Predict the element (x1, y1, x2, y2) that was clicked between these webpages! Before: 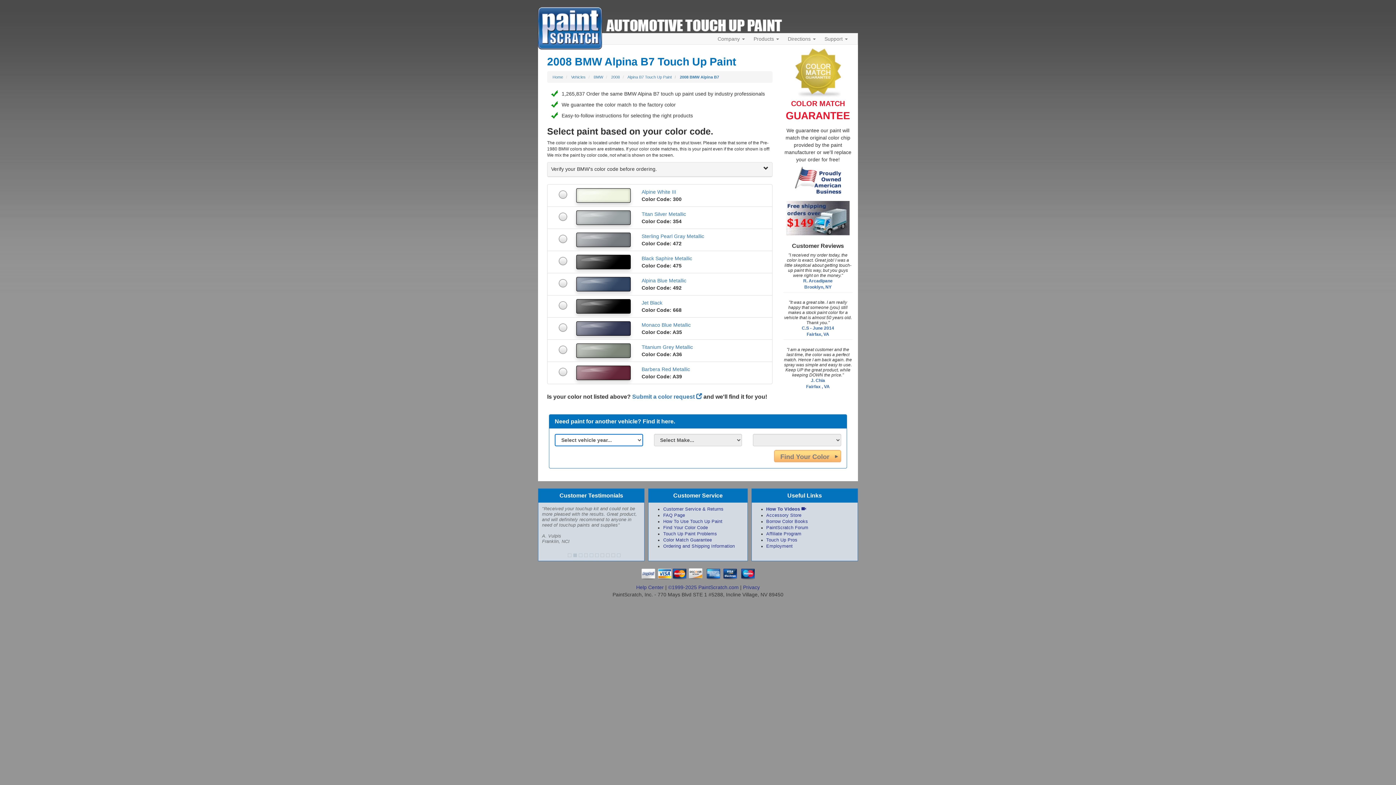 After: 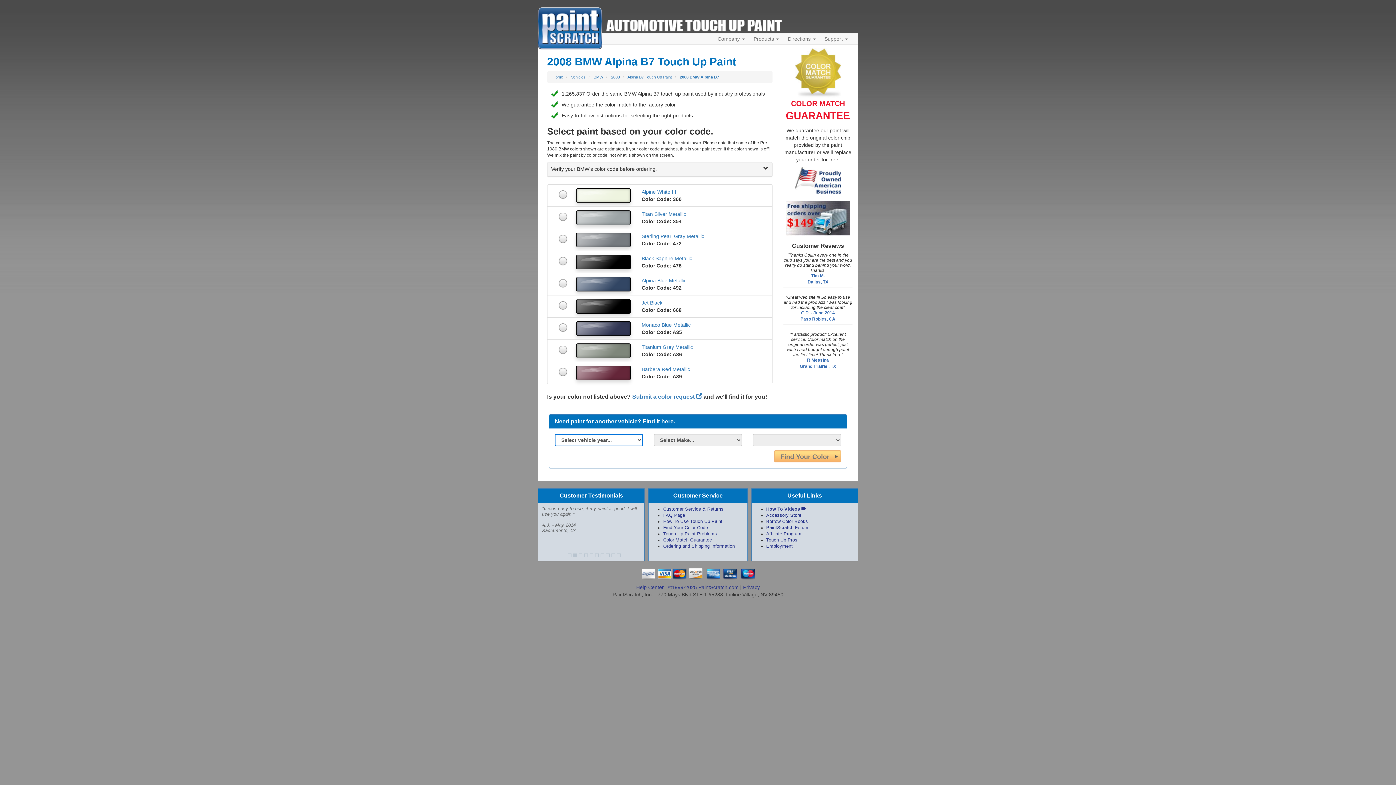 Action: bbox: (680, 74, 719, 79) label: 2008 BMW Alpina B7